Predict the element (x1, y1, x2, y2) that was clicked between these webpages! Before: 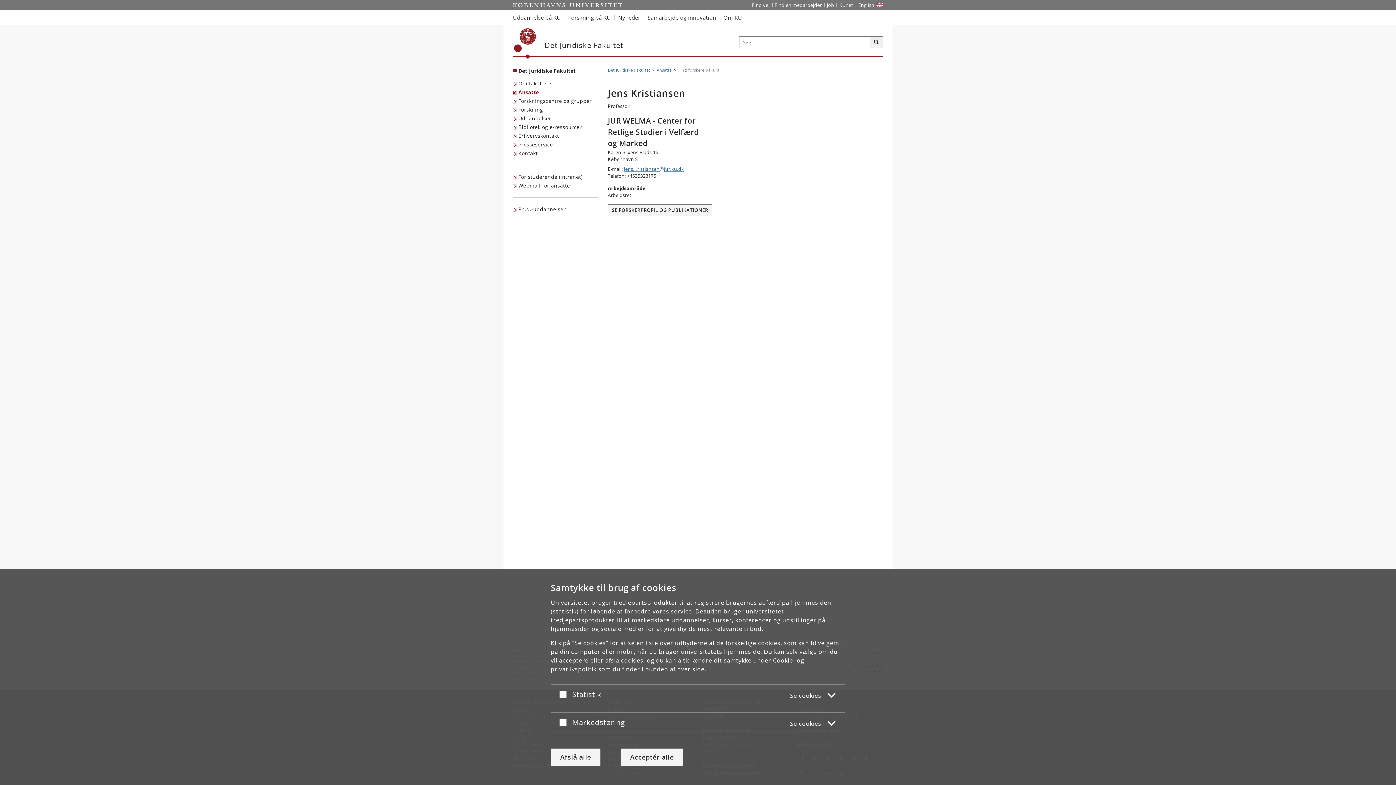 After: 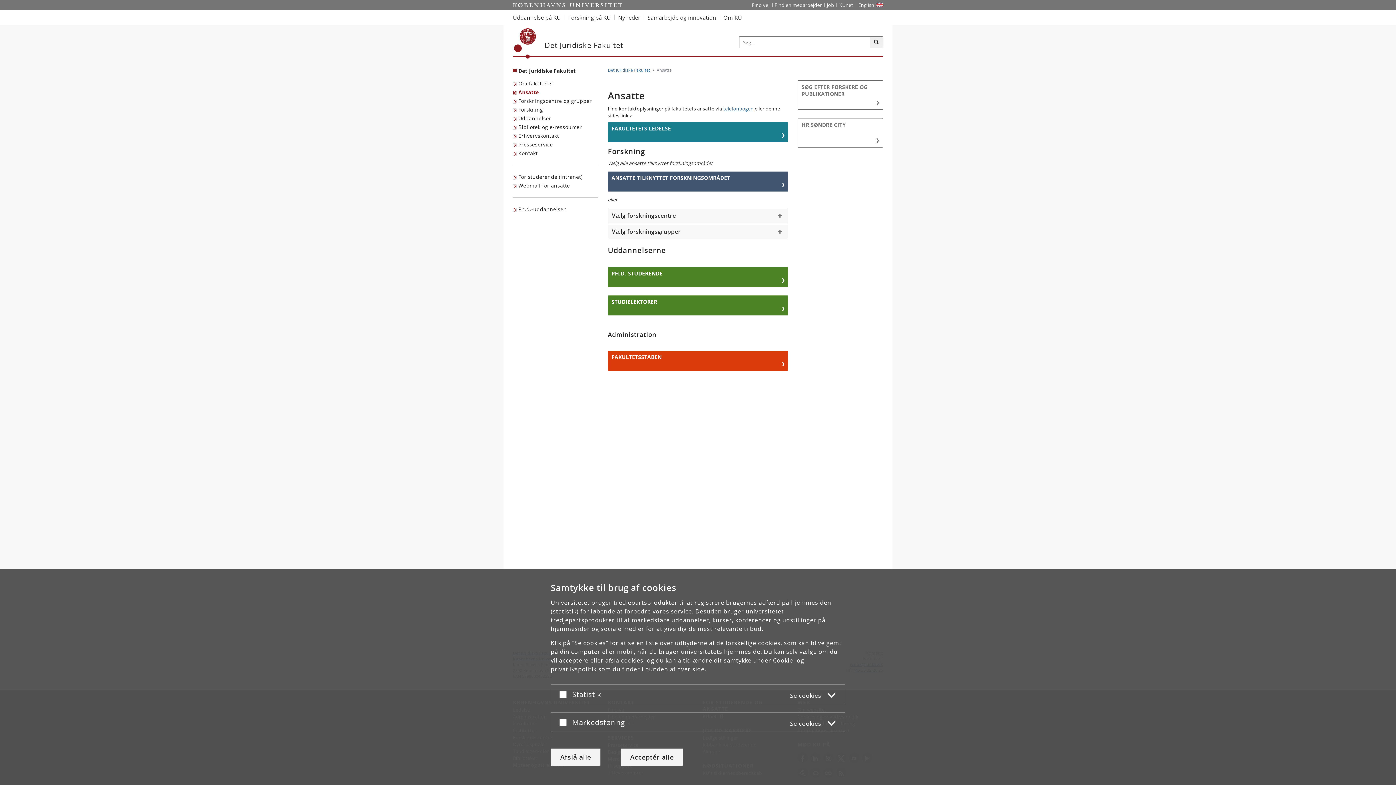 Action: bbox: (656, 67, 671, 72) label: Ansatte